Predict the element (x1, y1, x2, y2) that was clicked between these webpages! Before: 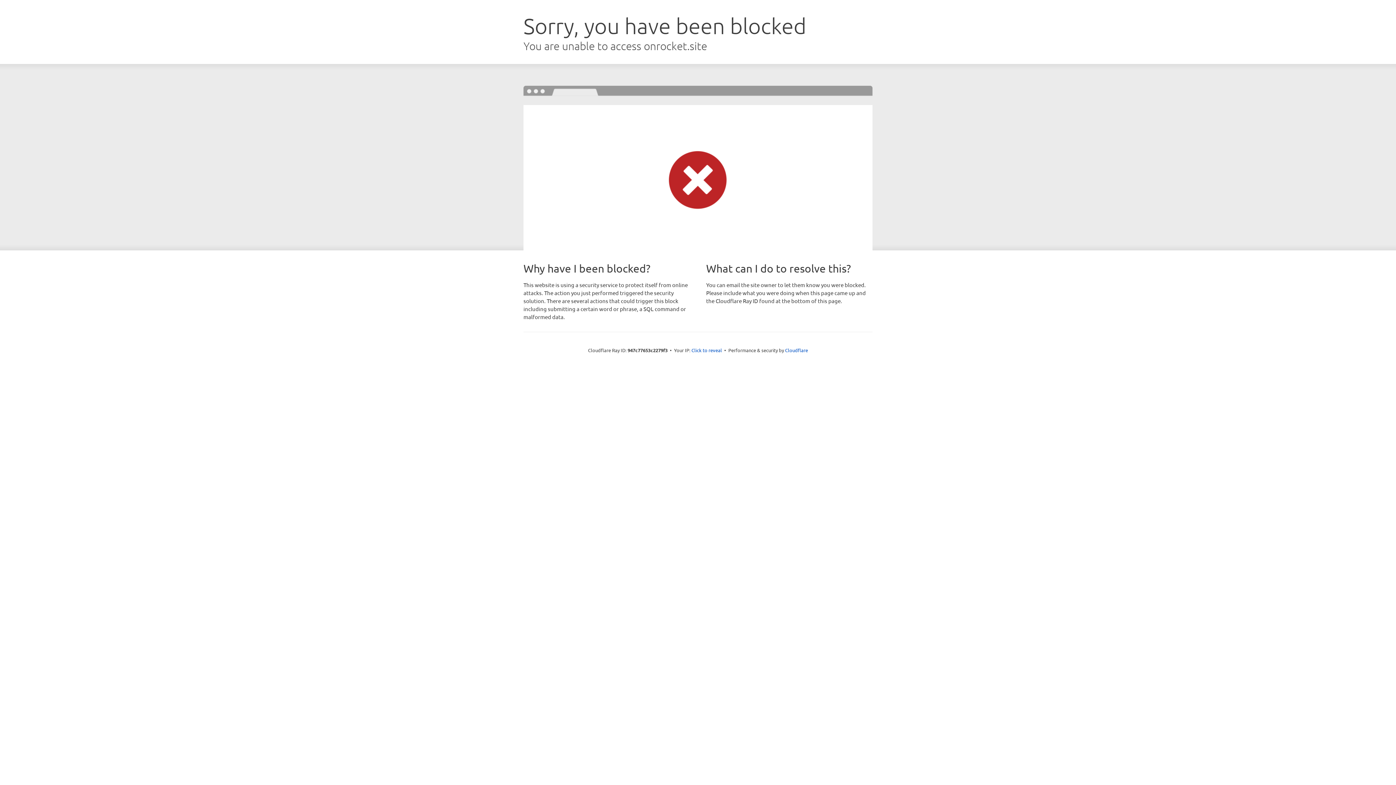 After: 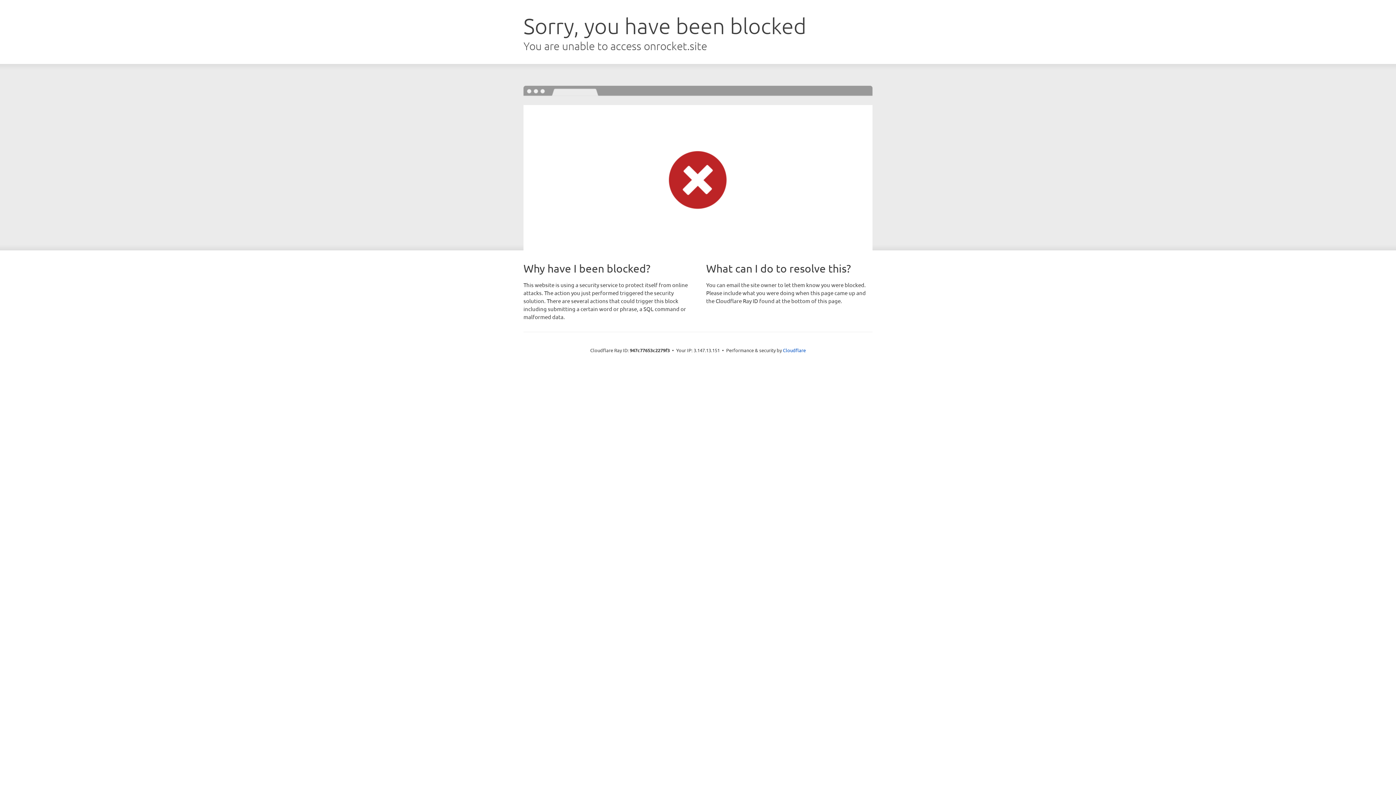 Action: bbox: (691, 346, 722, 353) label: Click to reveal